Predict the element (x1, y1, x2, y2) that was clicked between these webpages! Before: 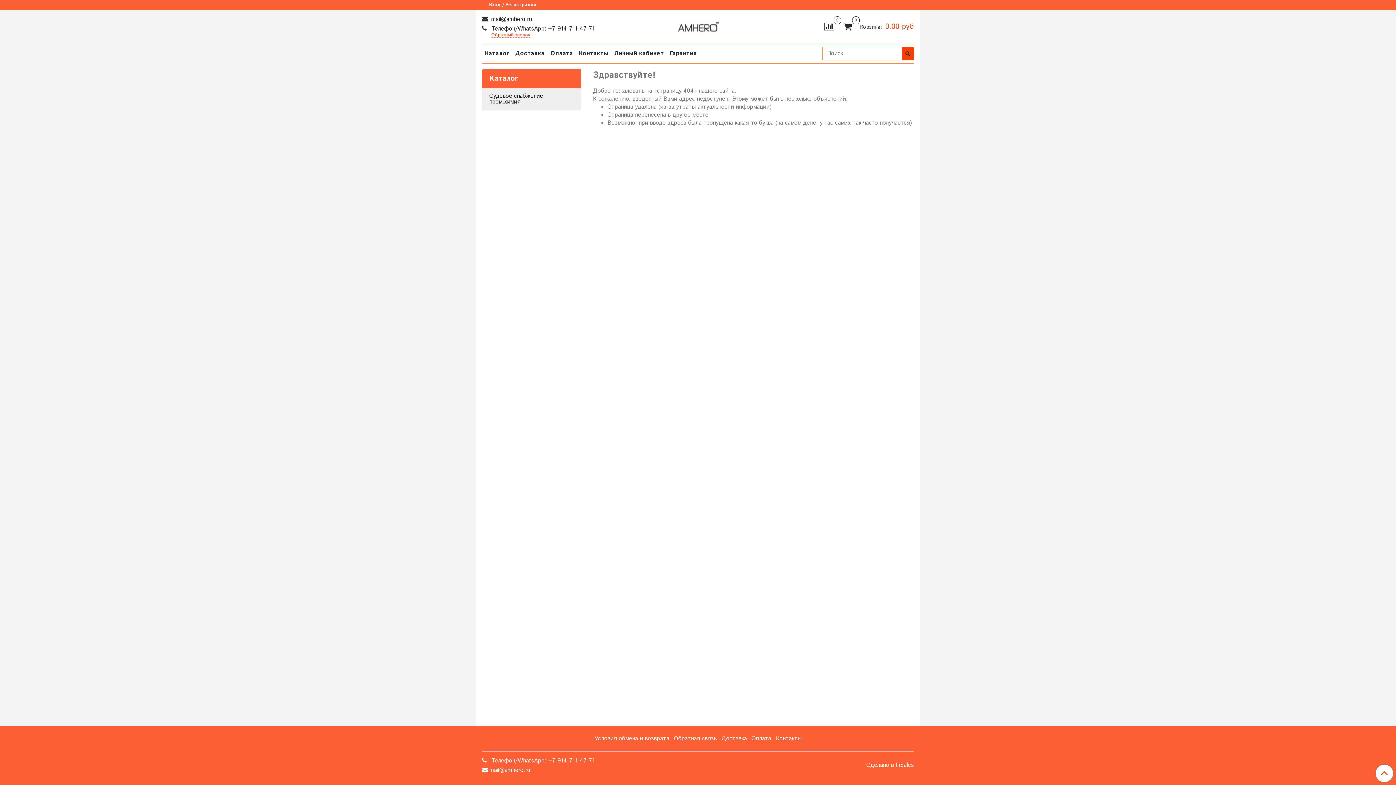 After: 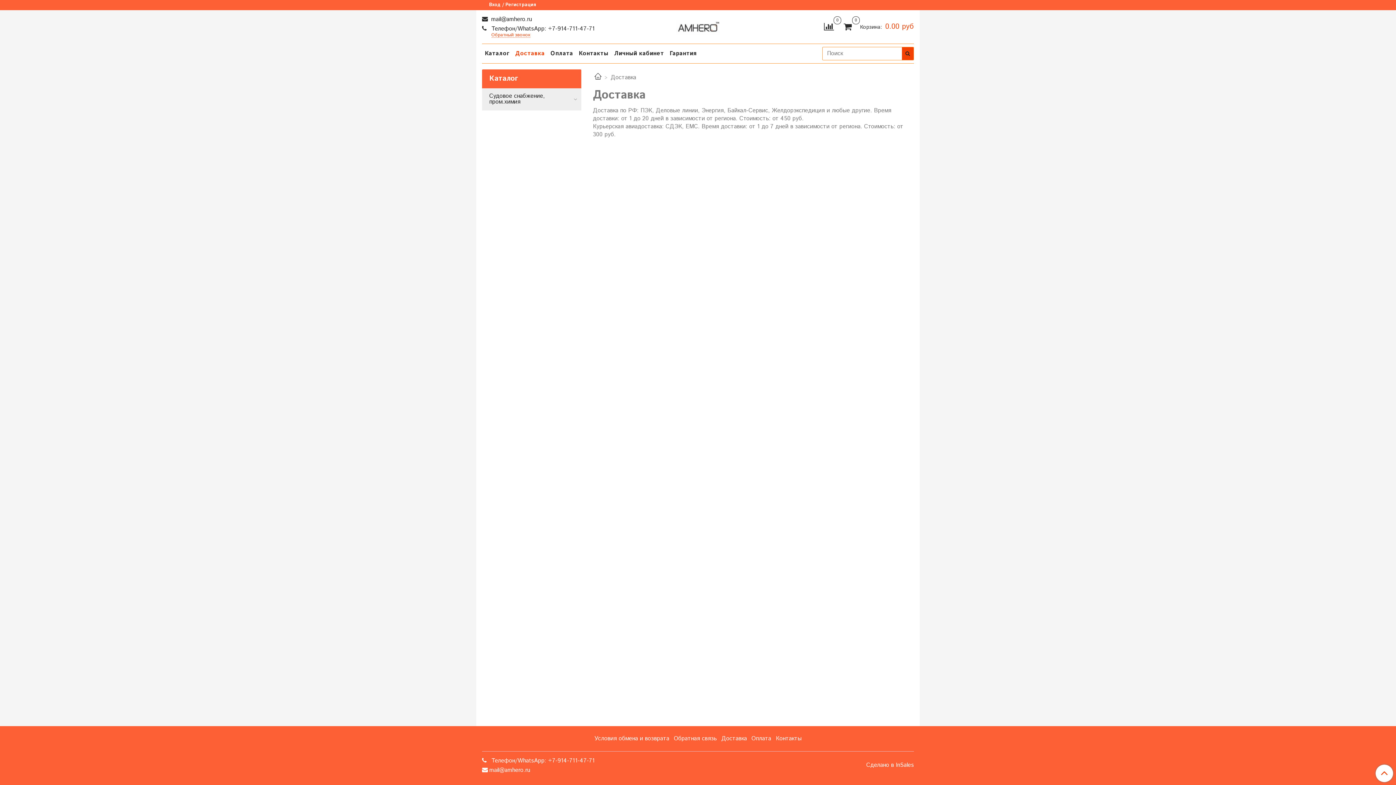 Action: label: Доставка bbox: (512, 47, 547, 59)